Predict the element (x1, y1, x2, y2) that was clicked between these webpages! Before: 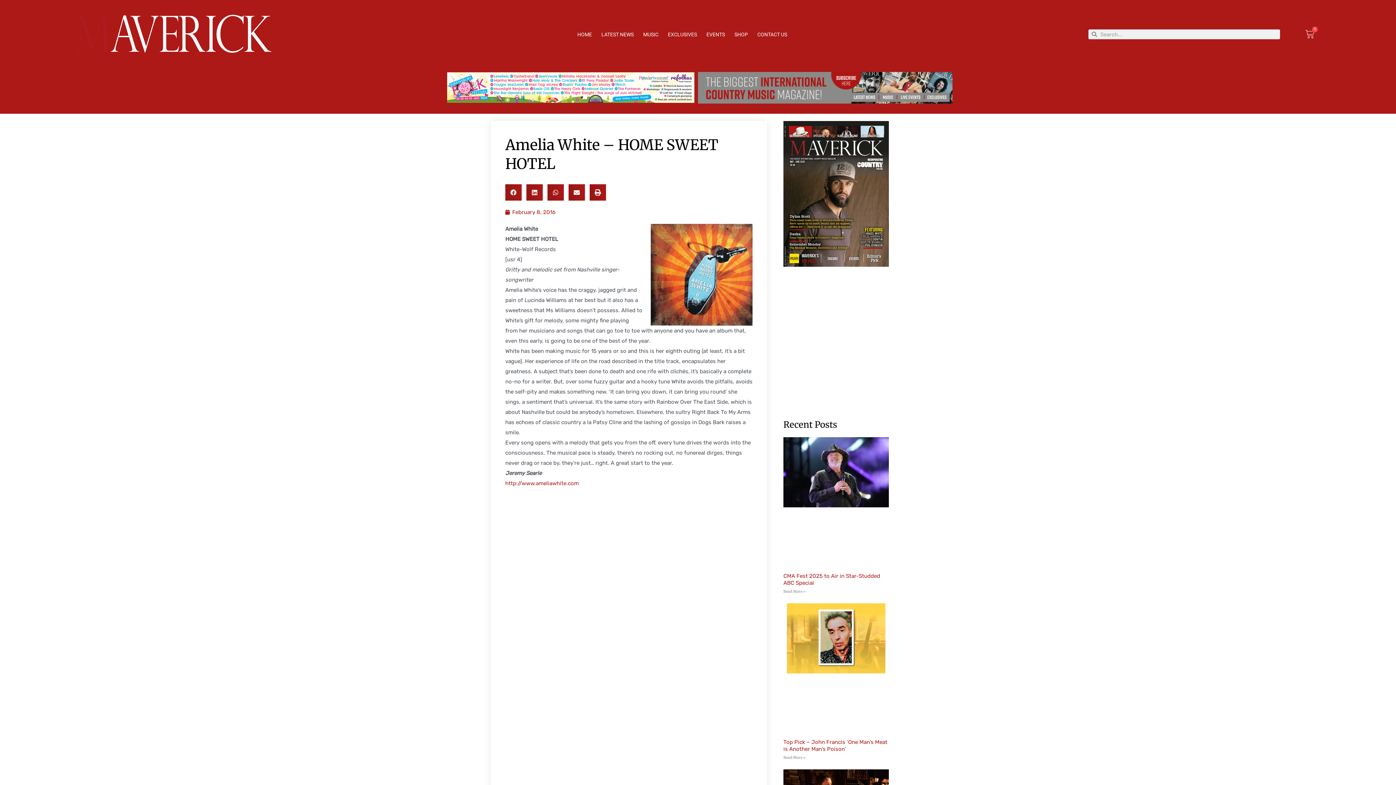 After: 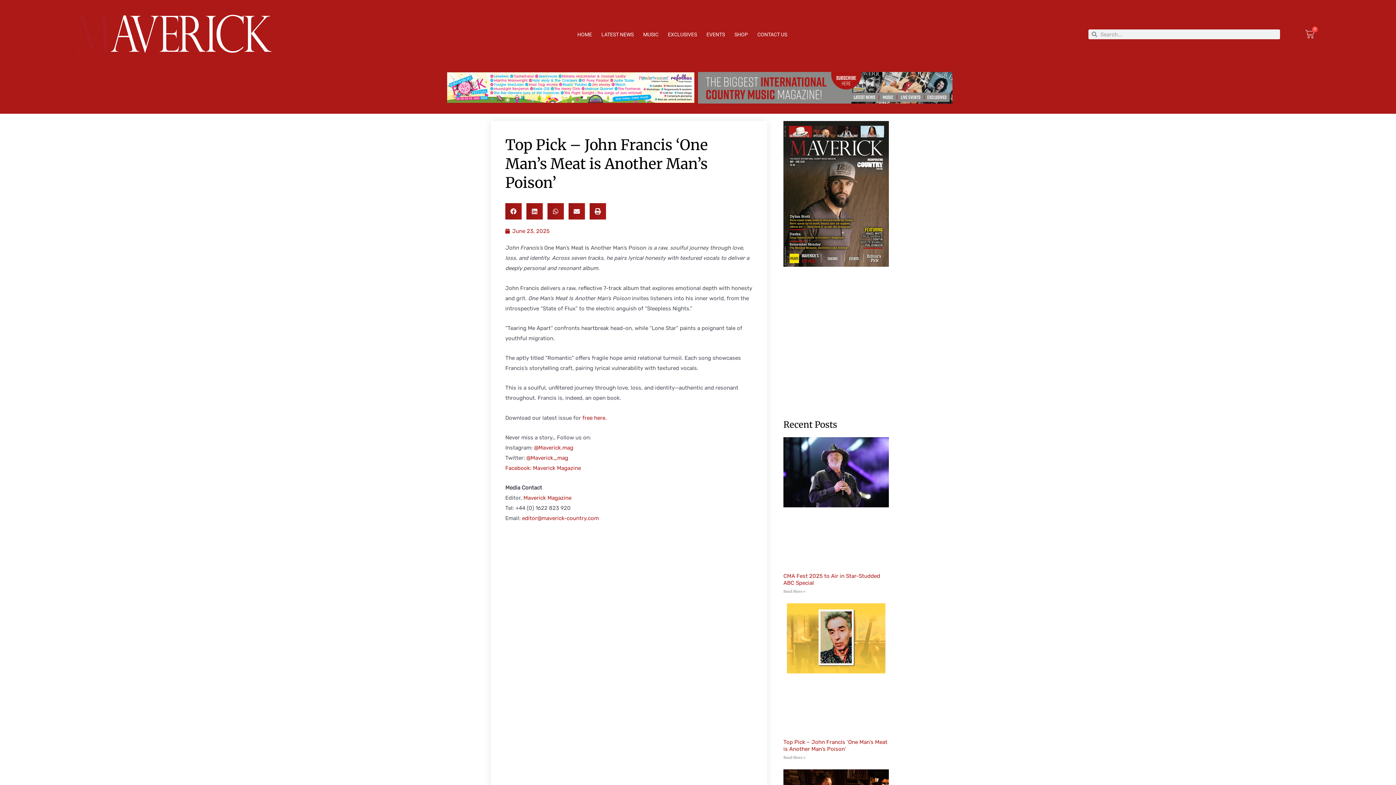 Action: bbox: (783, 603, 889, 731)